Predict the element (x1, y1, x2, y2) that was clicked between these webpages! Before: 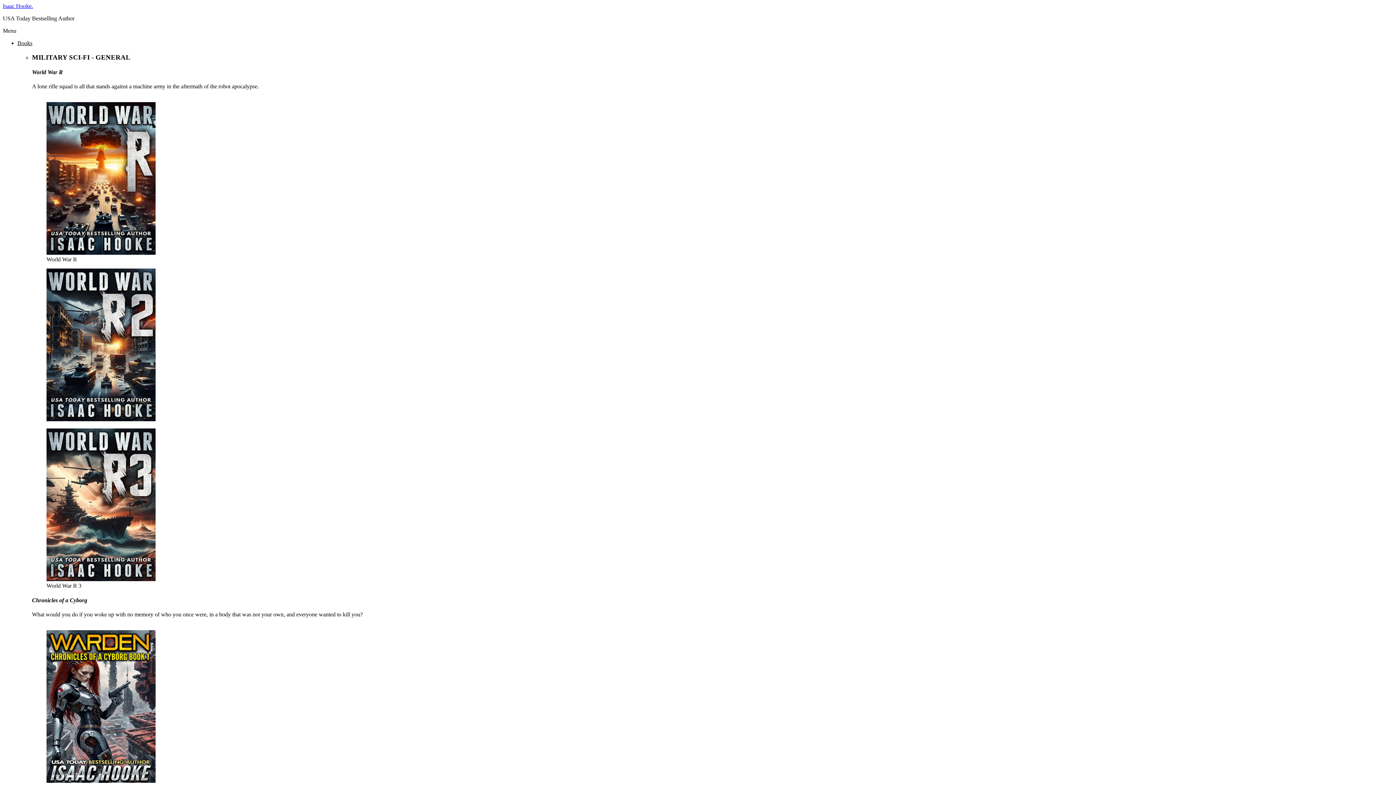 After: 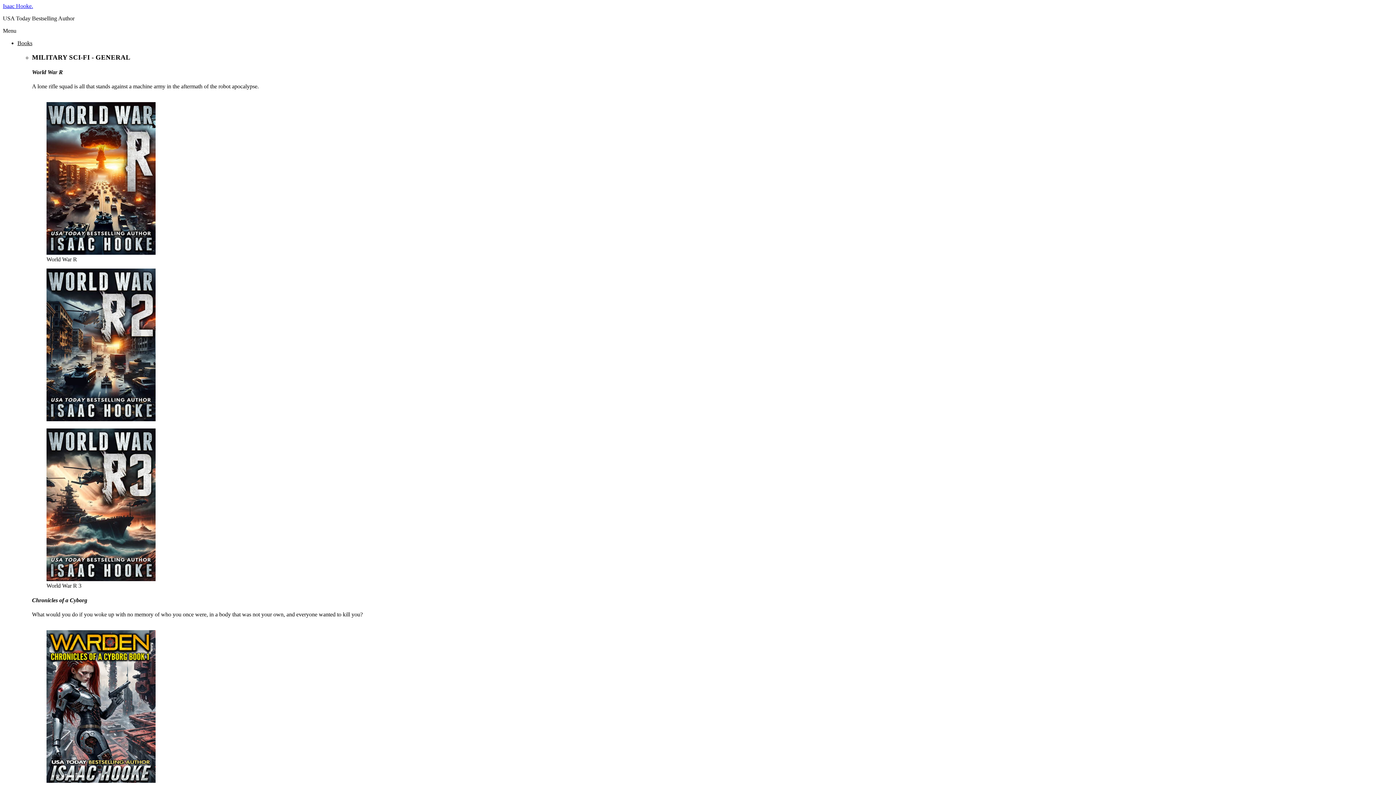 Action: label: Menu bbox: (2, 27, 16, 33)